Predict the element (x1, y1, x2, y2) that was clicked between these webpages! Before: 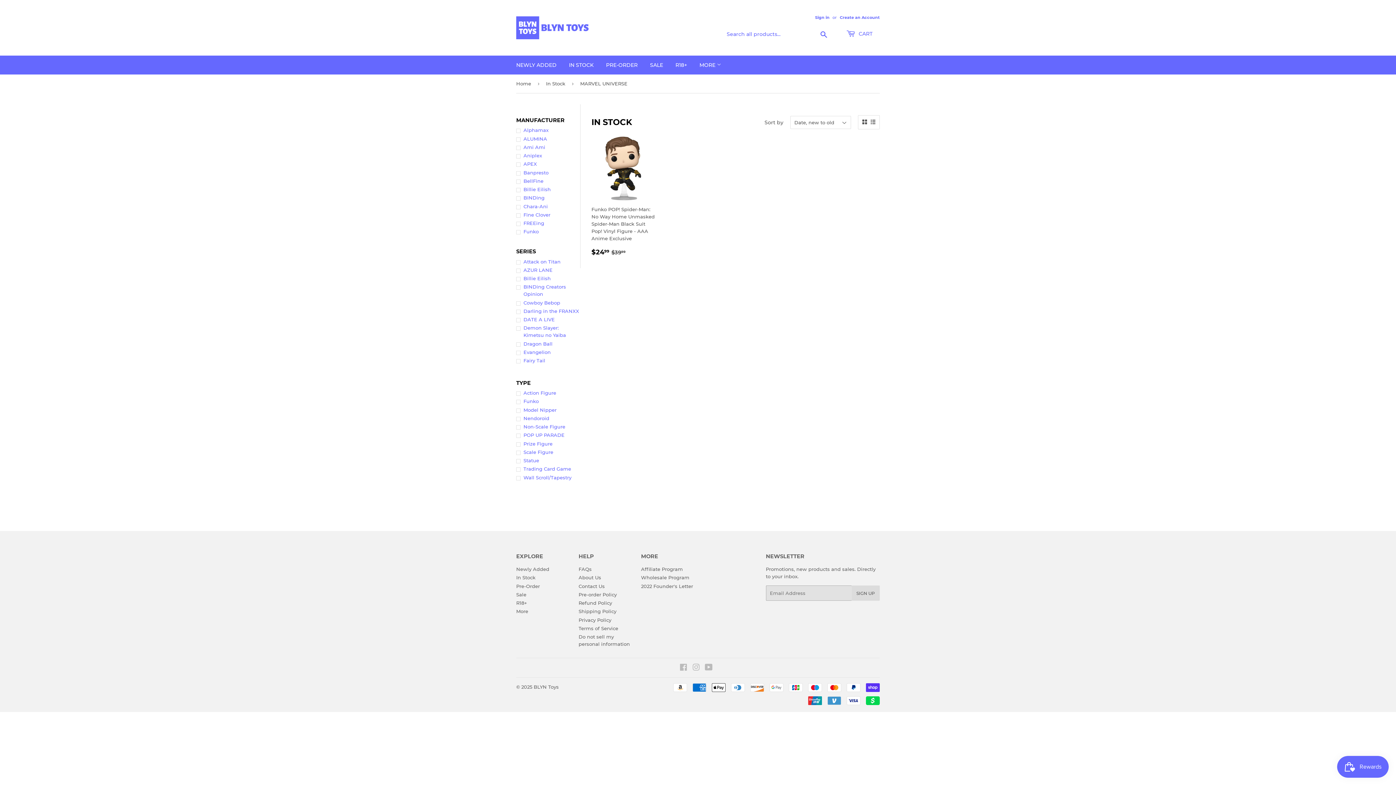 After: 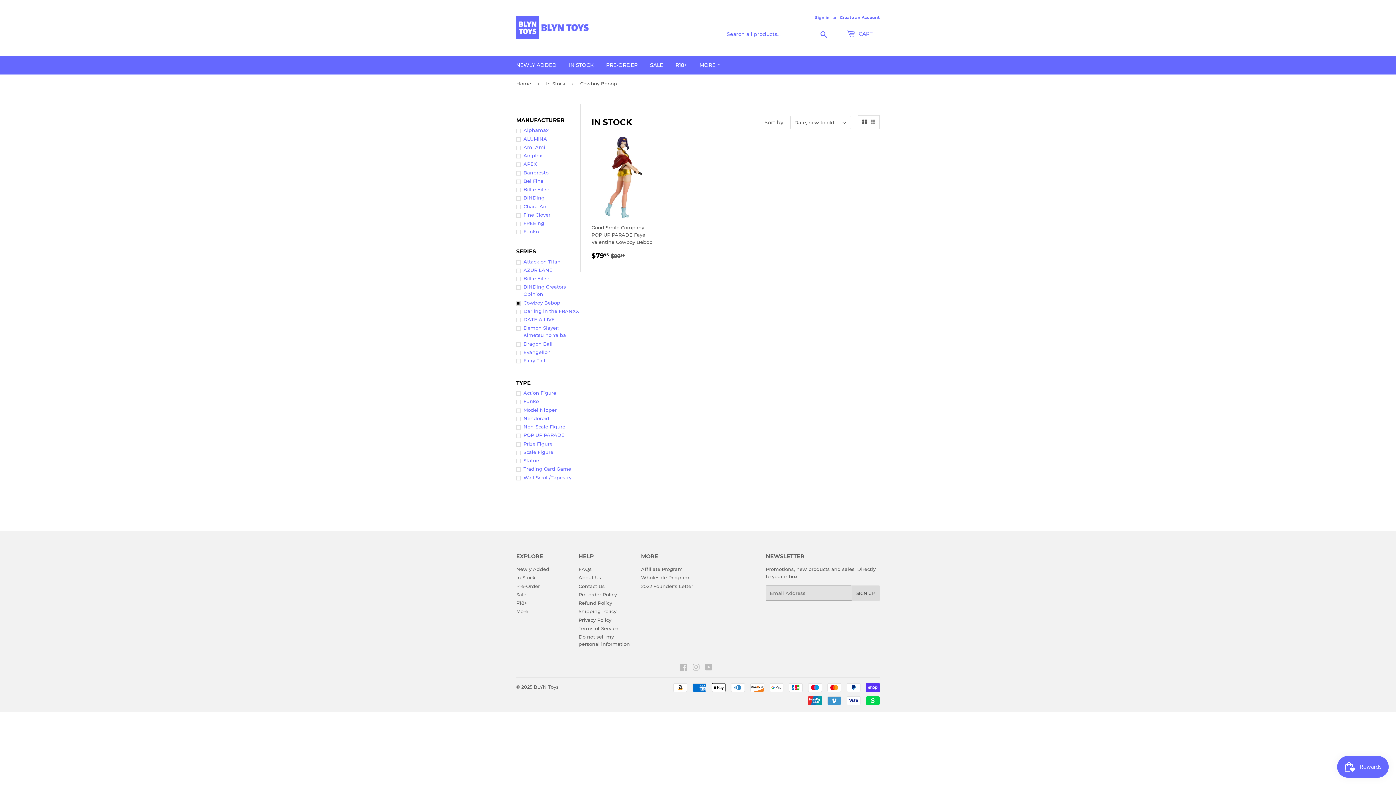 Action: label: Cowboy Bebop bbox: (516, 299, 580, 306)